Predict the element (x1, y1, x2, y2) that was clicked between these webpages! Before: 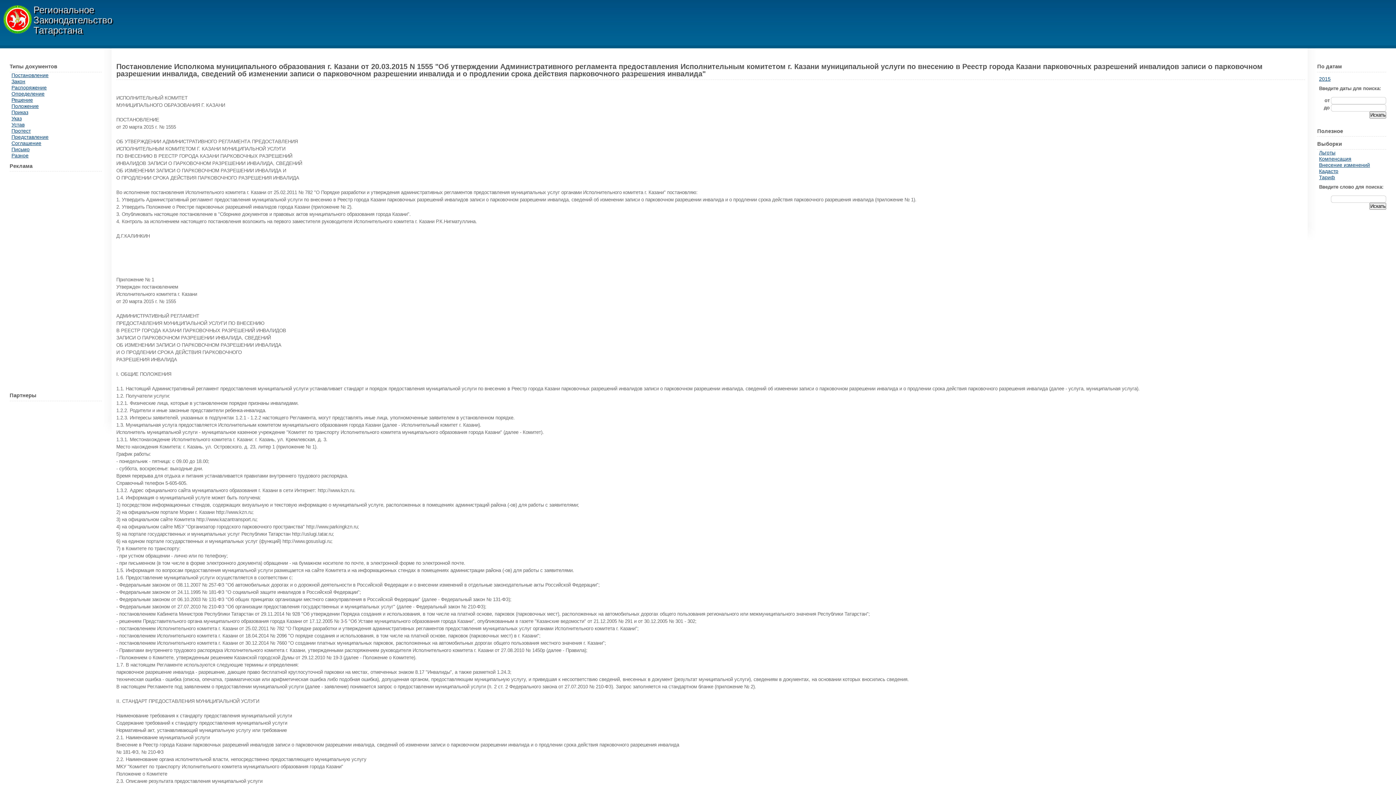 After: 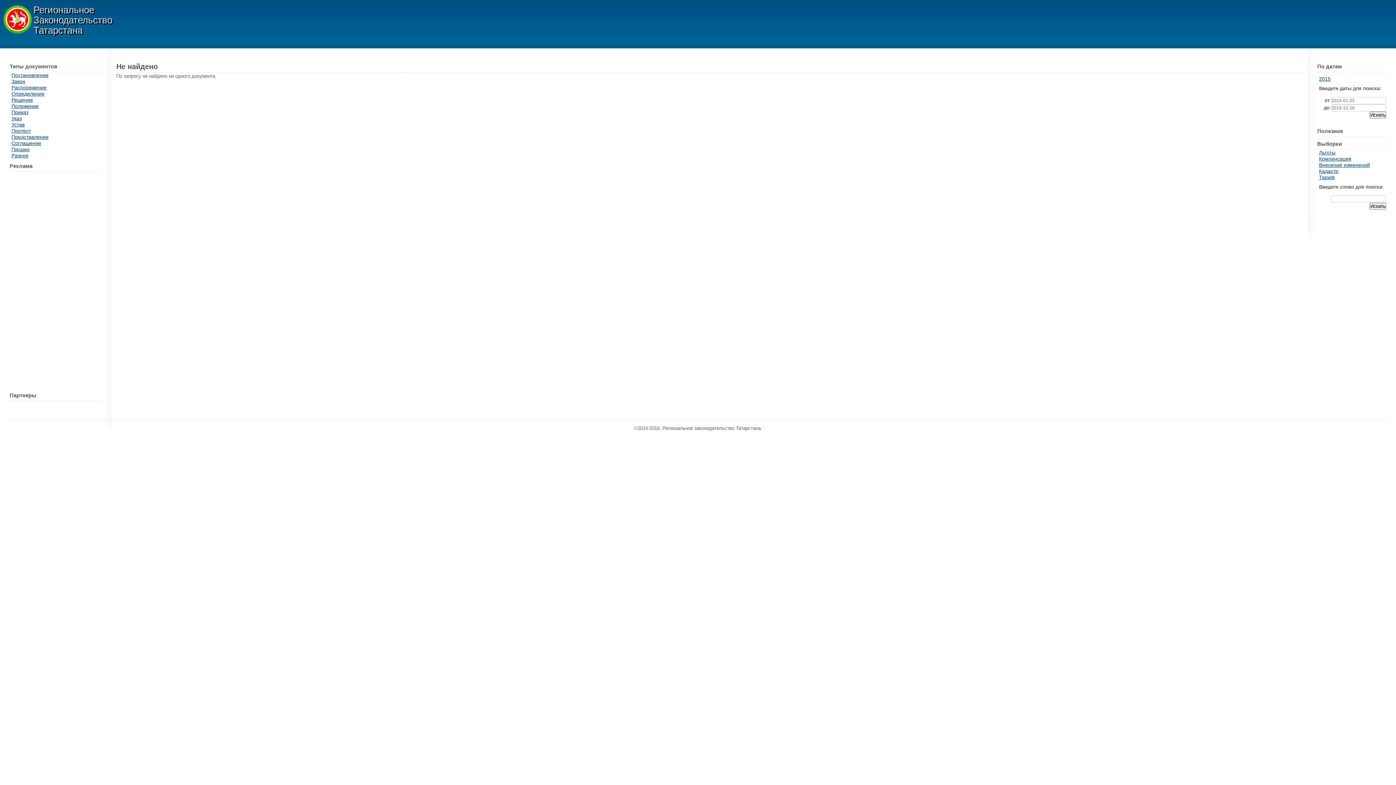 Action: bbox: (11, 121, 24, 127) label: Устав